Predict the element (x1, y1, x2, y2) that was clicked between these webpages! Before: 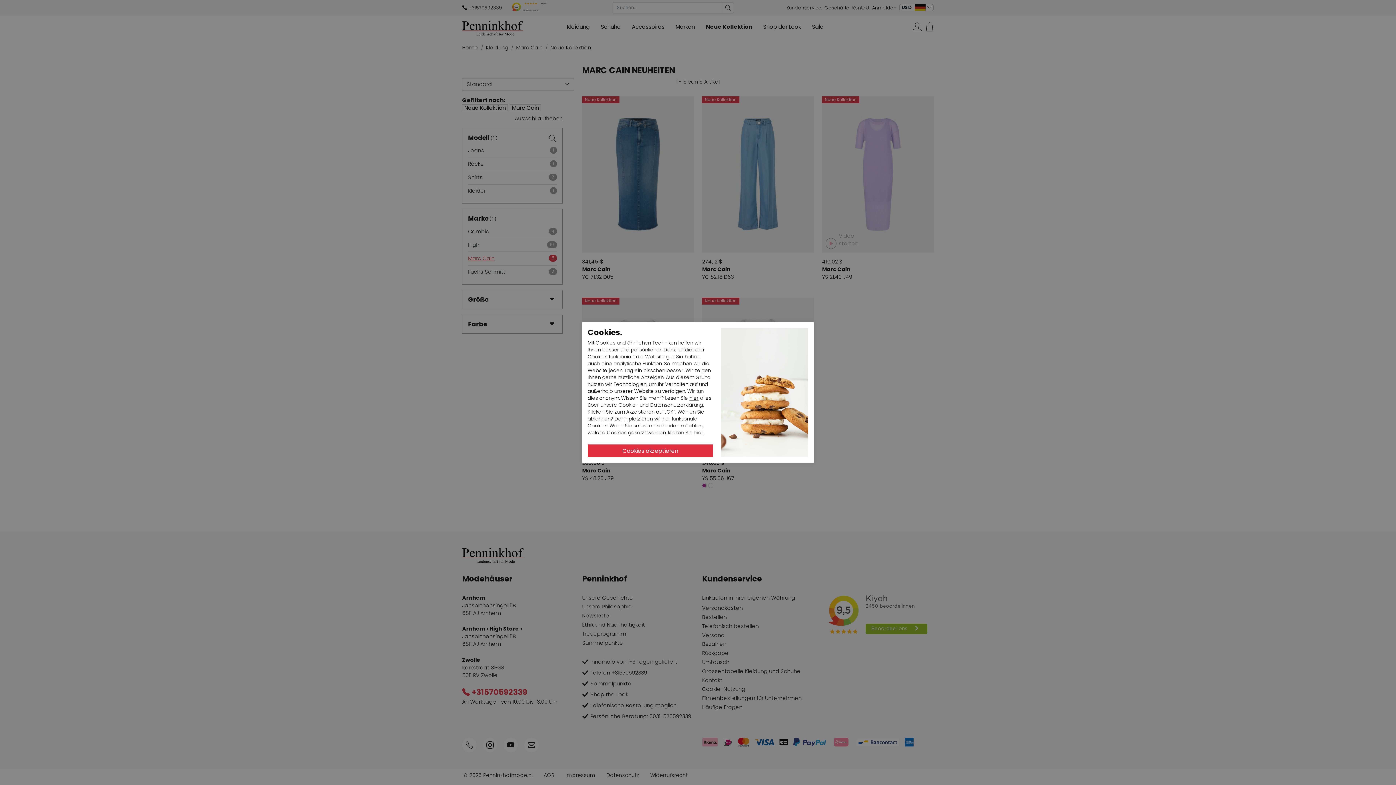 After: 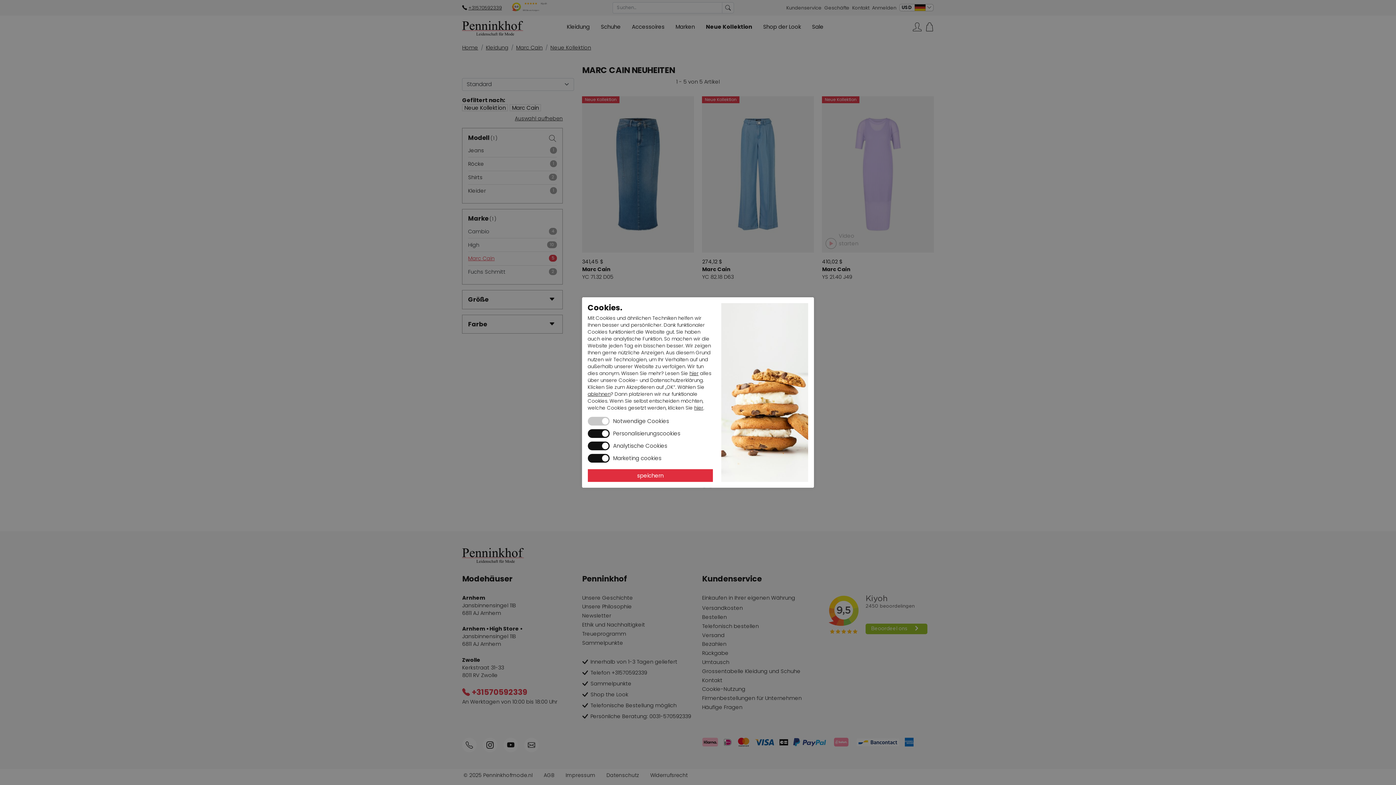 Action: bbox: (694, 429, 703, 436) label: hier